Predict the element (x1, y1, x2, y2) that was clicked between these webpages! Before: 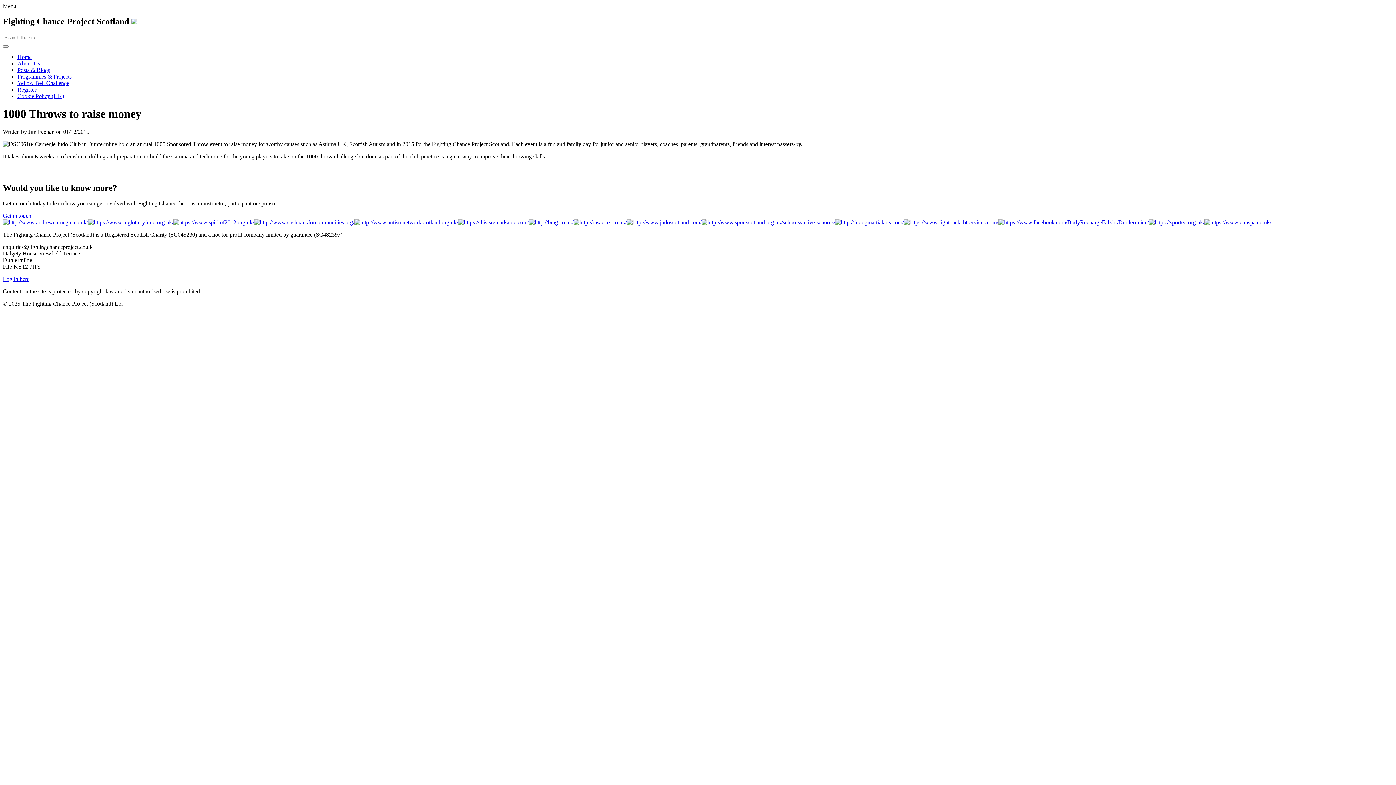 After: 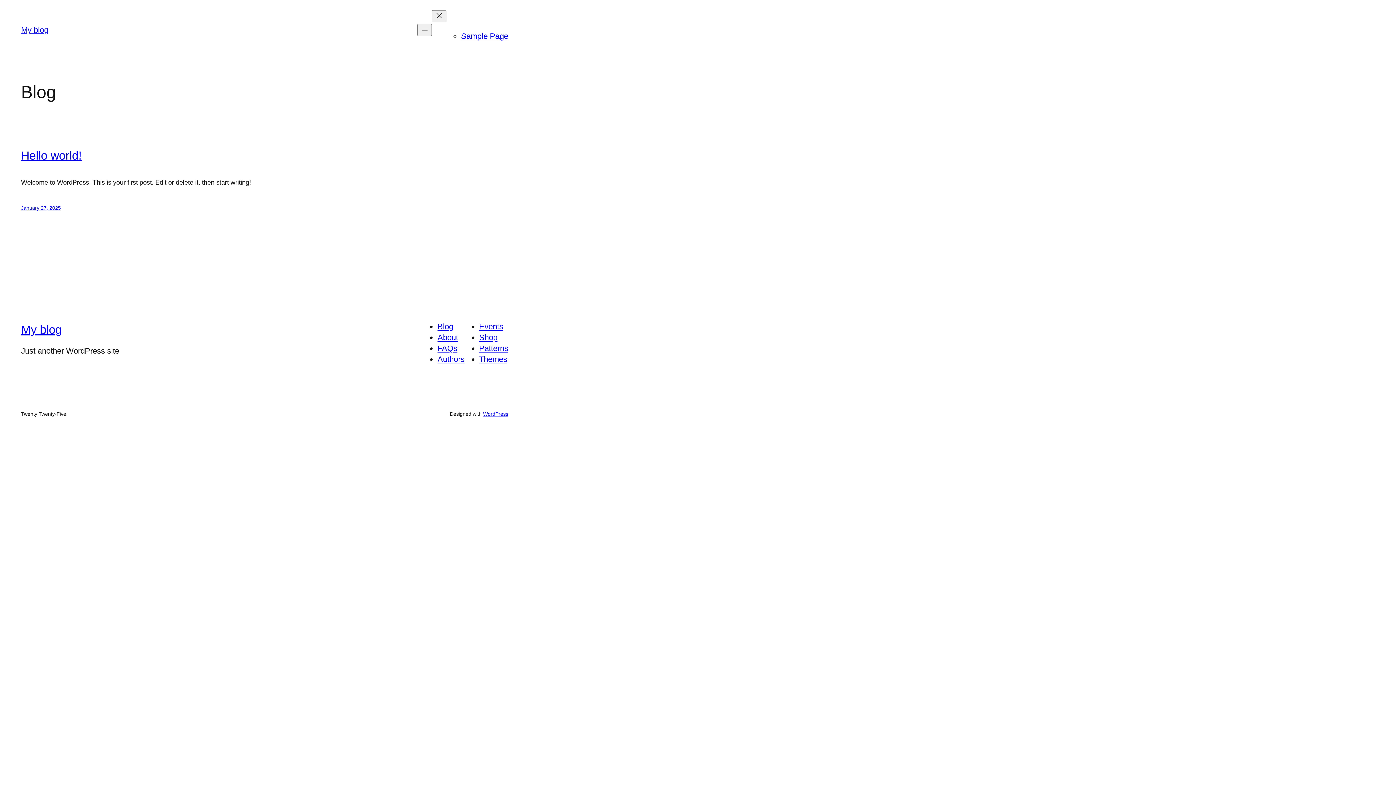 Action: bbox: (835, 219, 904, 225)